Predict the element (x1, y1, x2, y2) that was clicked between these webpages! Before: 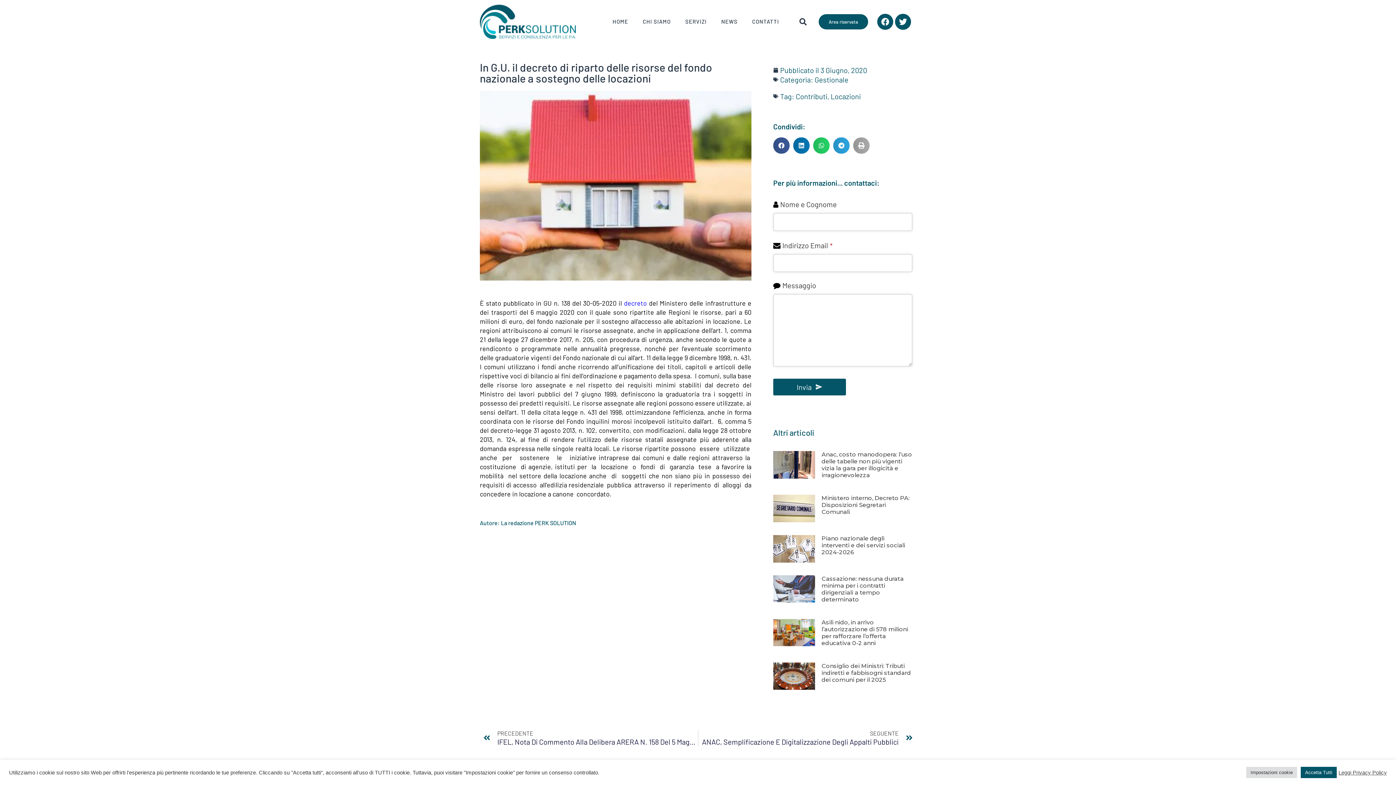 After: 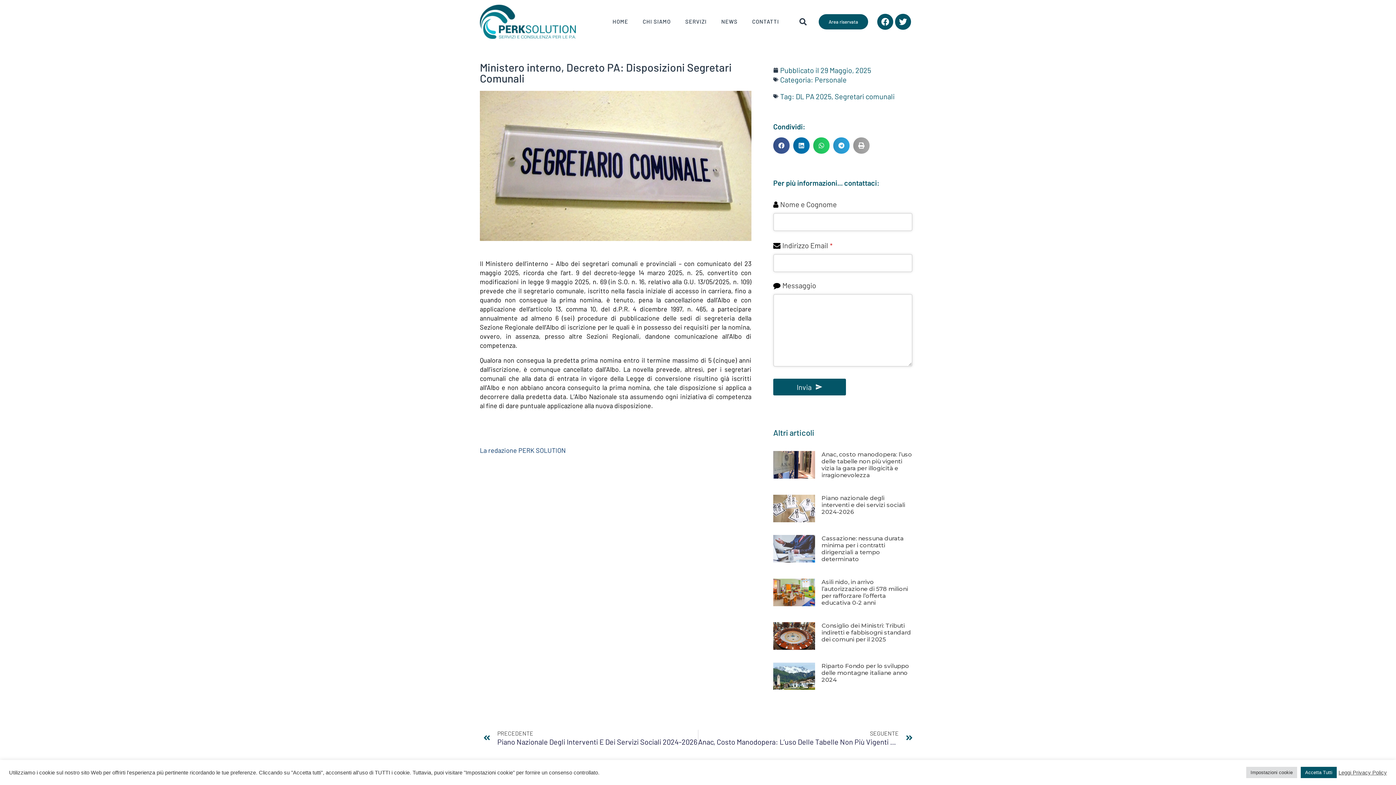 Action: bbox: (821, 494, 909, 515) label: Ministero interno, Decreto PA: Disposizioni Segretari Comunali